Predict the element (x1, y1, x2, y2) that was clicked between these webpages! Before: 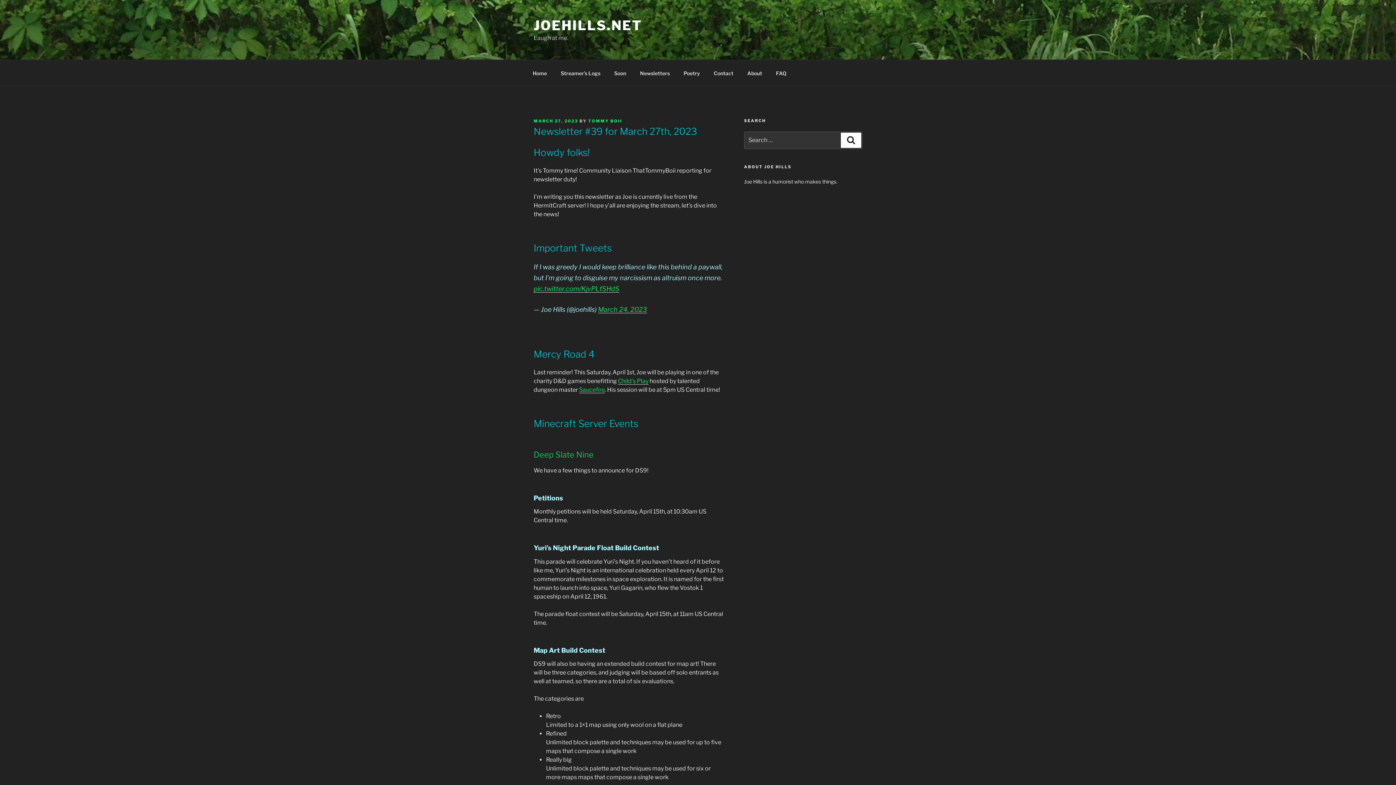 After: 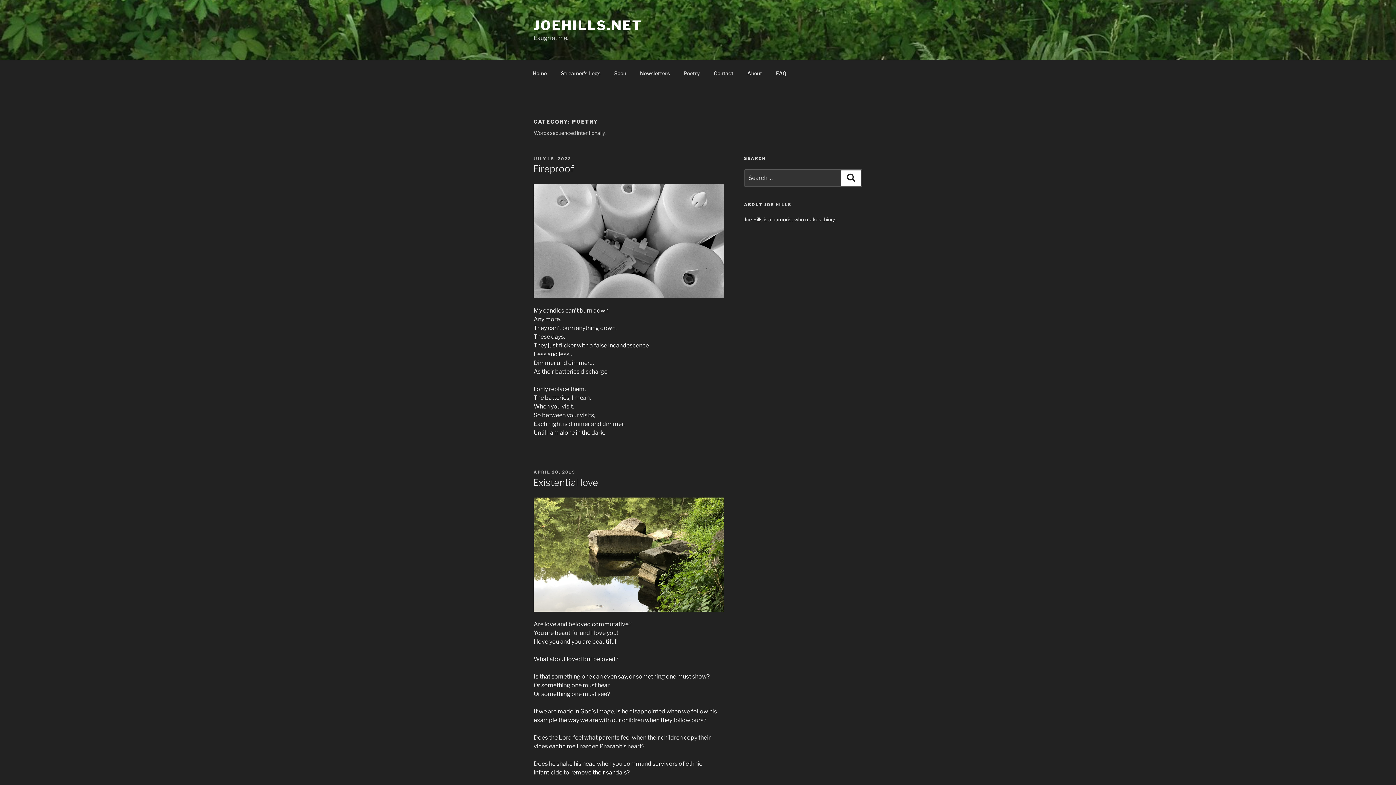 Action: bbox: (677, 64, 706, 82) label: Poetry